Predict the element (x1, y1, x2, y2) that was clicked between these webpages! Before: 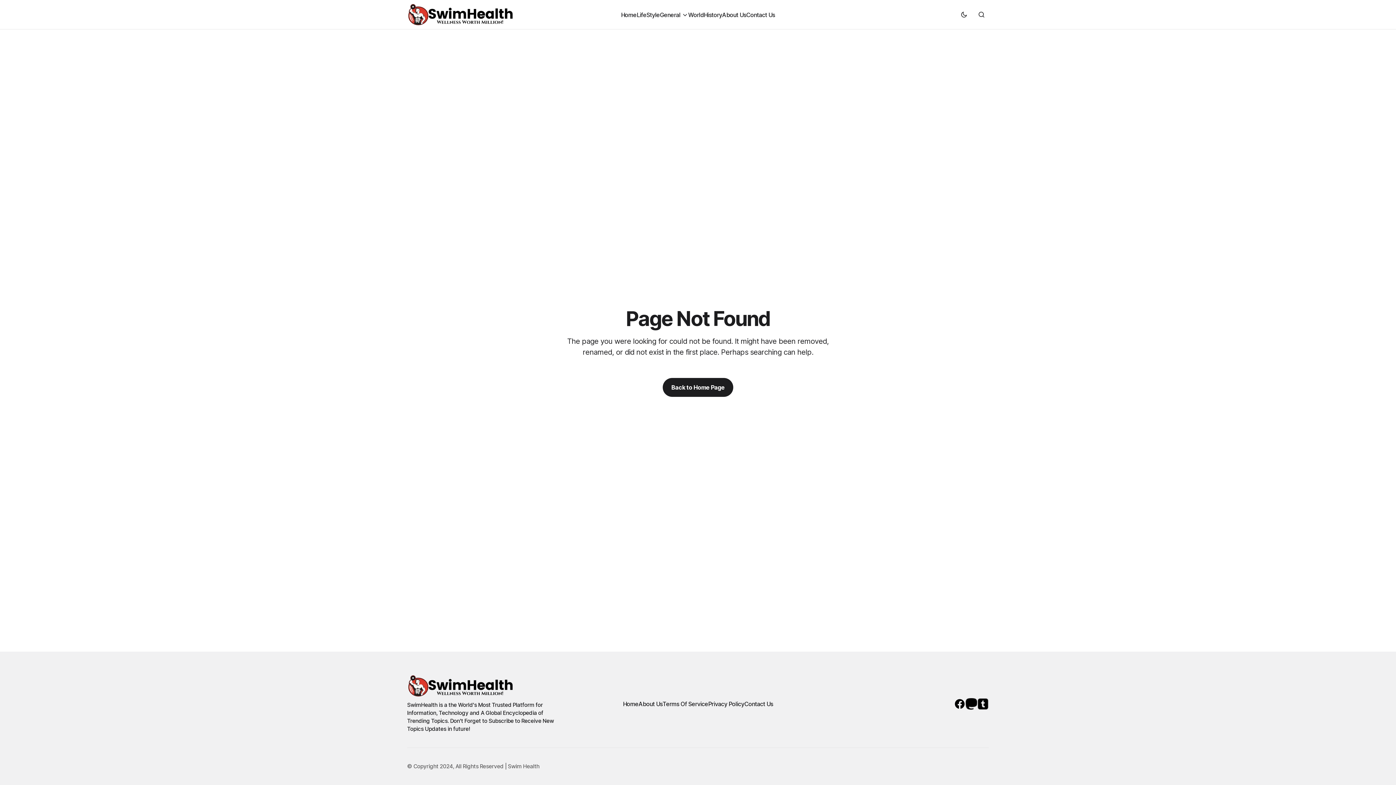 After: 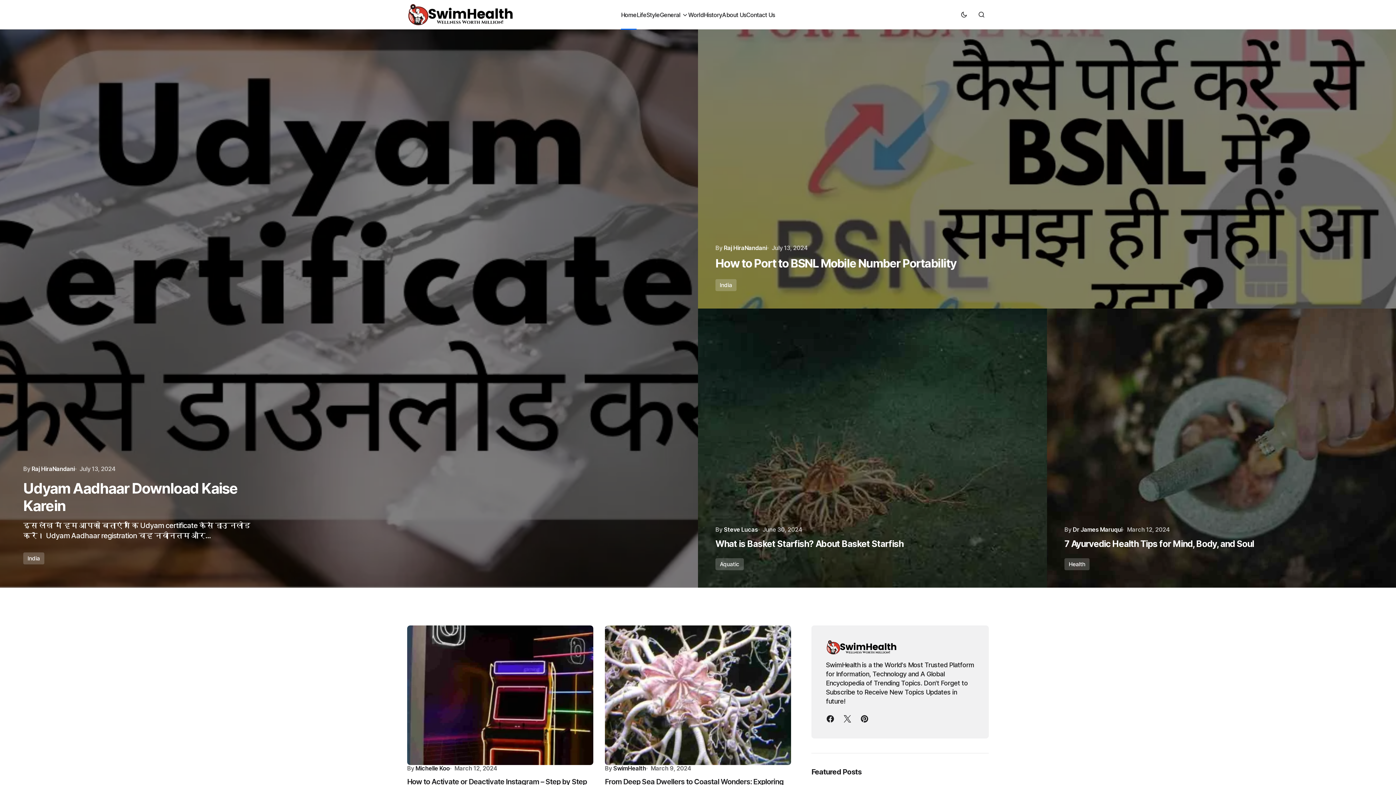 Action: label: Back to Home Page bbox: (662, 378, 733, 397)